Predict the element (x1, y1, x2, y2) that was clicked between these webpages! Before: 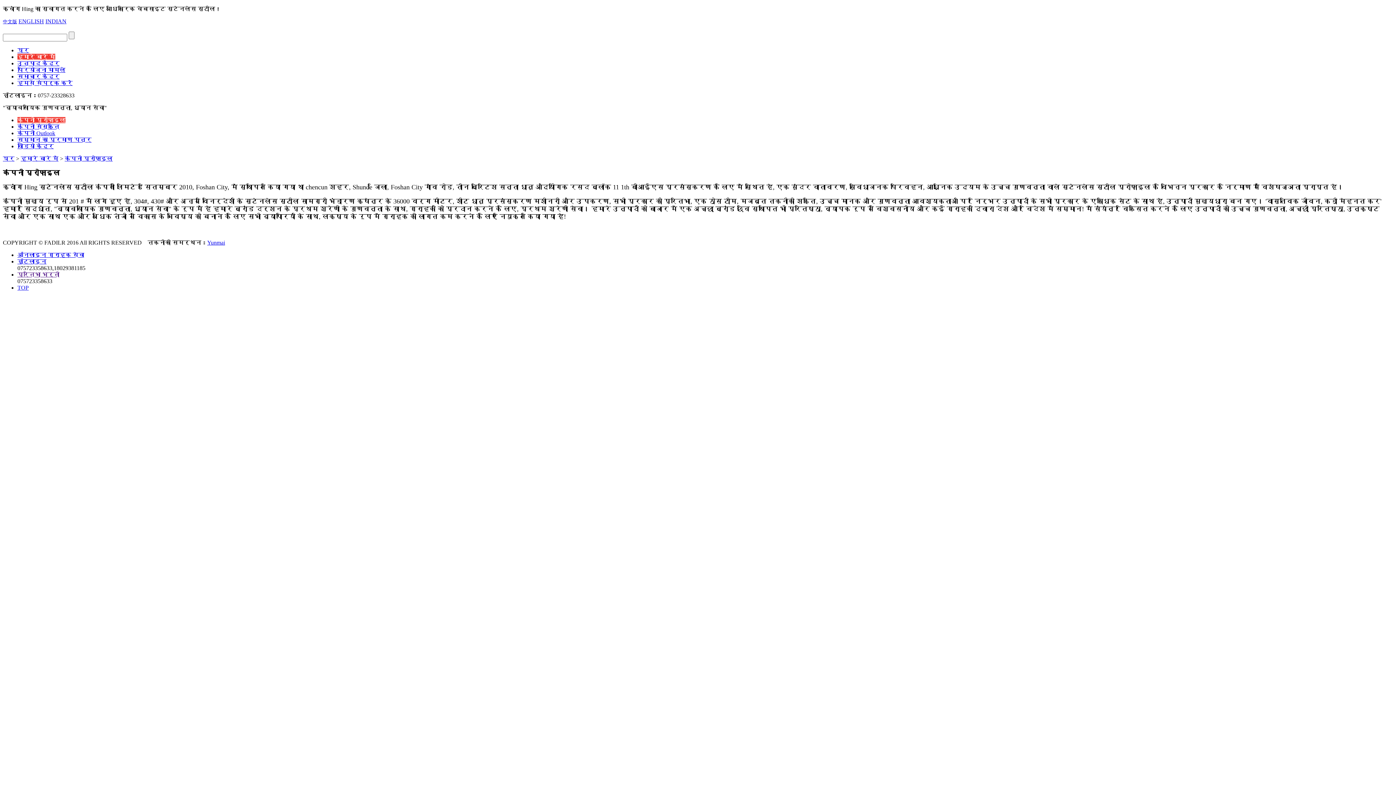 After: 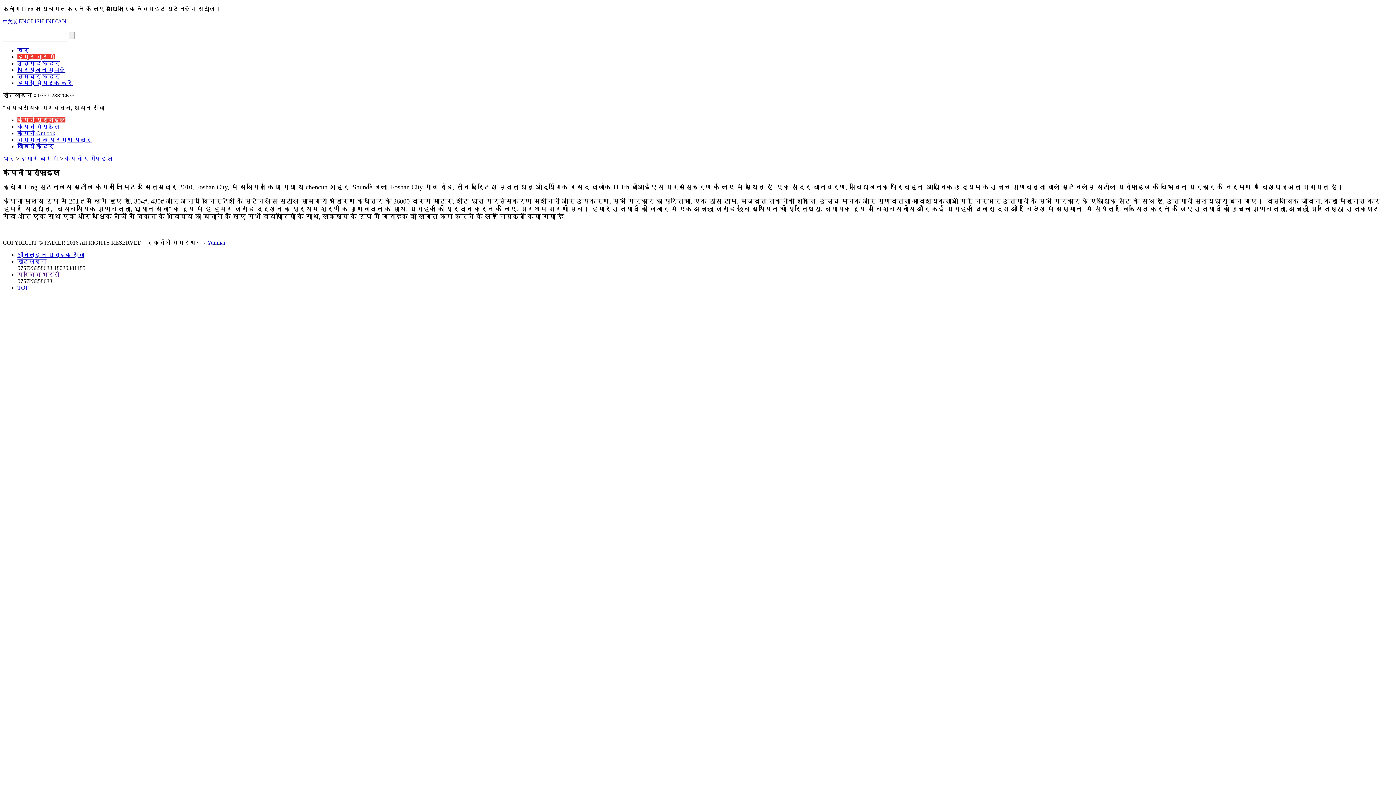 Action: bbox: (17, 284, 28, 291) label: TOP